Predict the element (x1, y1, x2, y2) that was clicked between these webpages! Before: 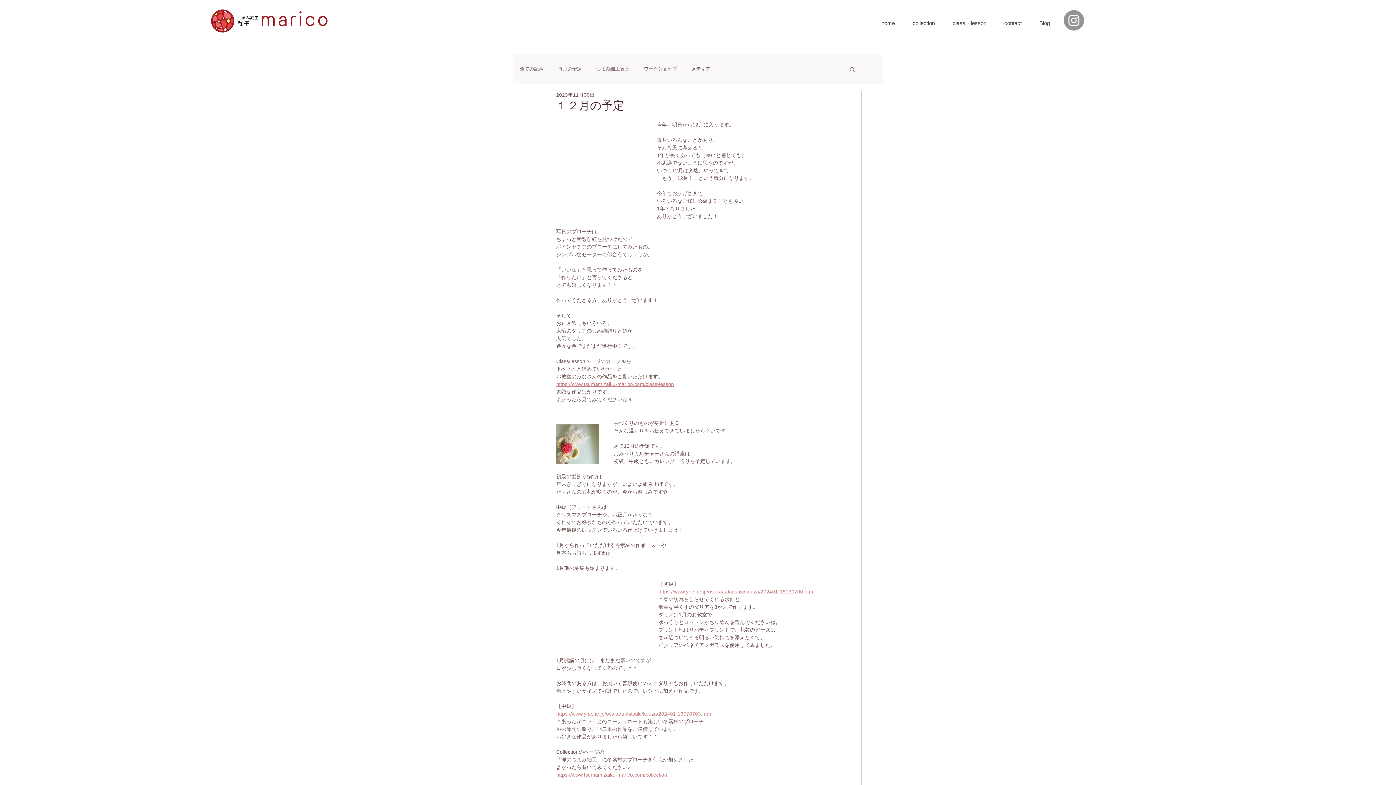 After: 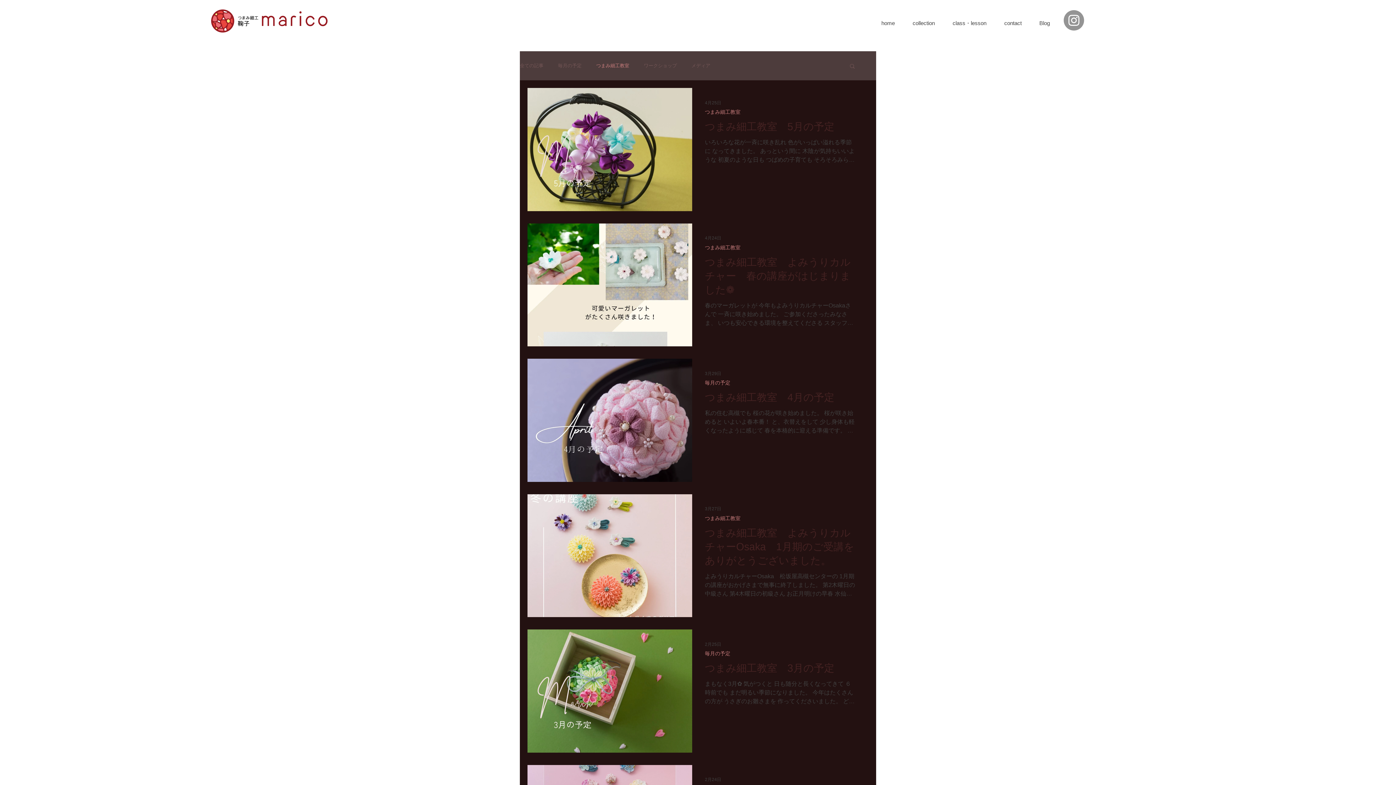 Action: label: つまみ細工教室 bbox: (596, 65, 629, 72)